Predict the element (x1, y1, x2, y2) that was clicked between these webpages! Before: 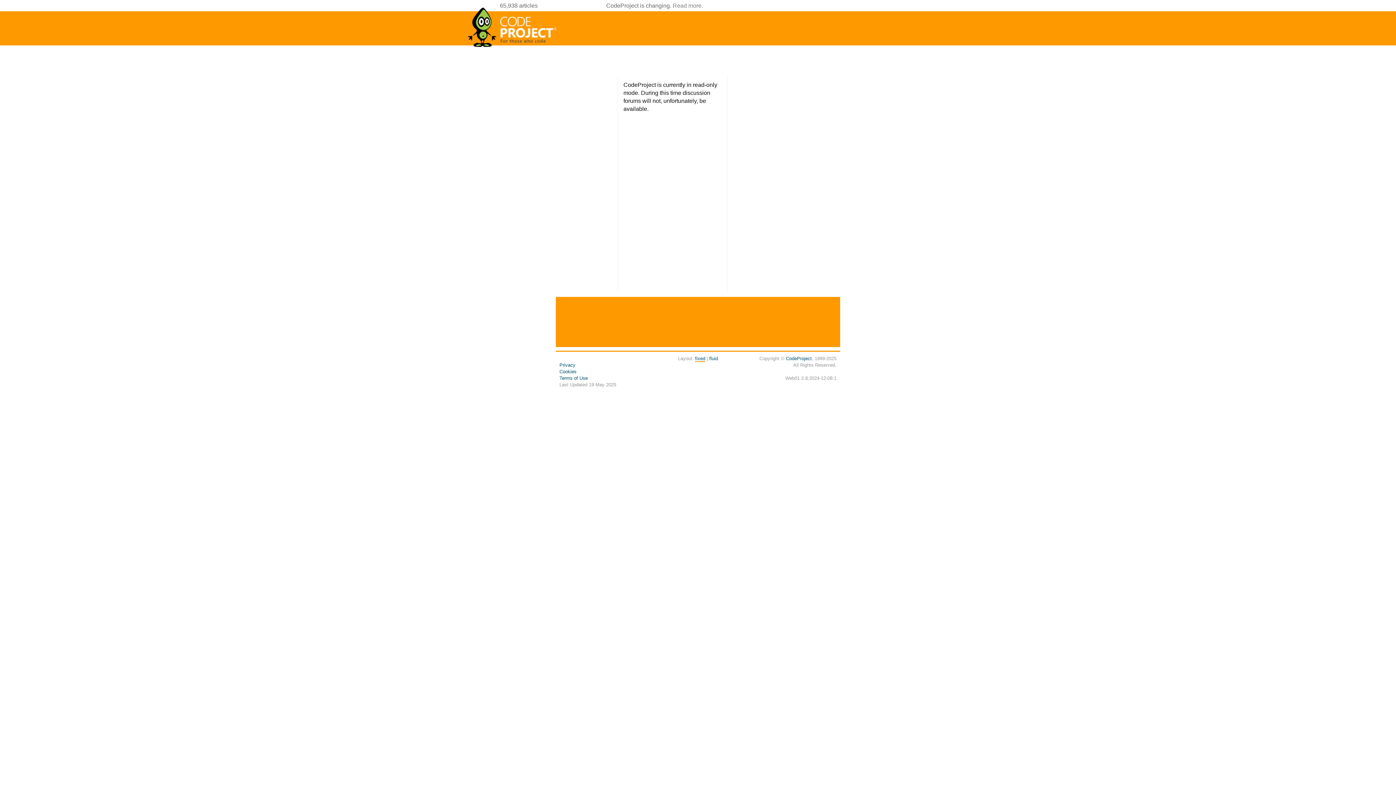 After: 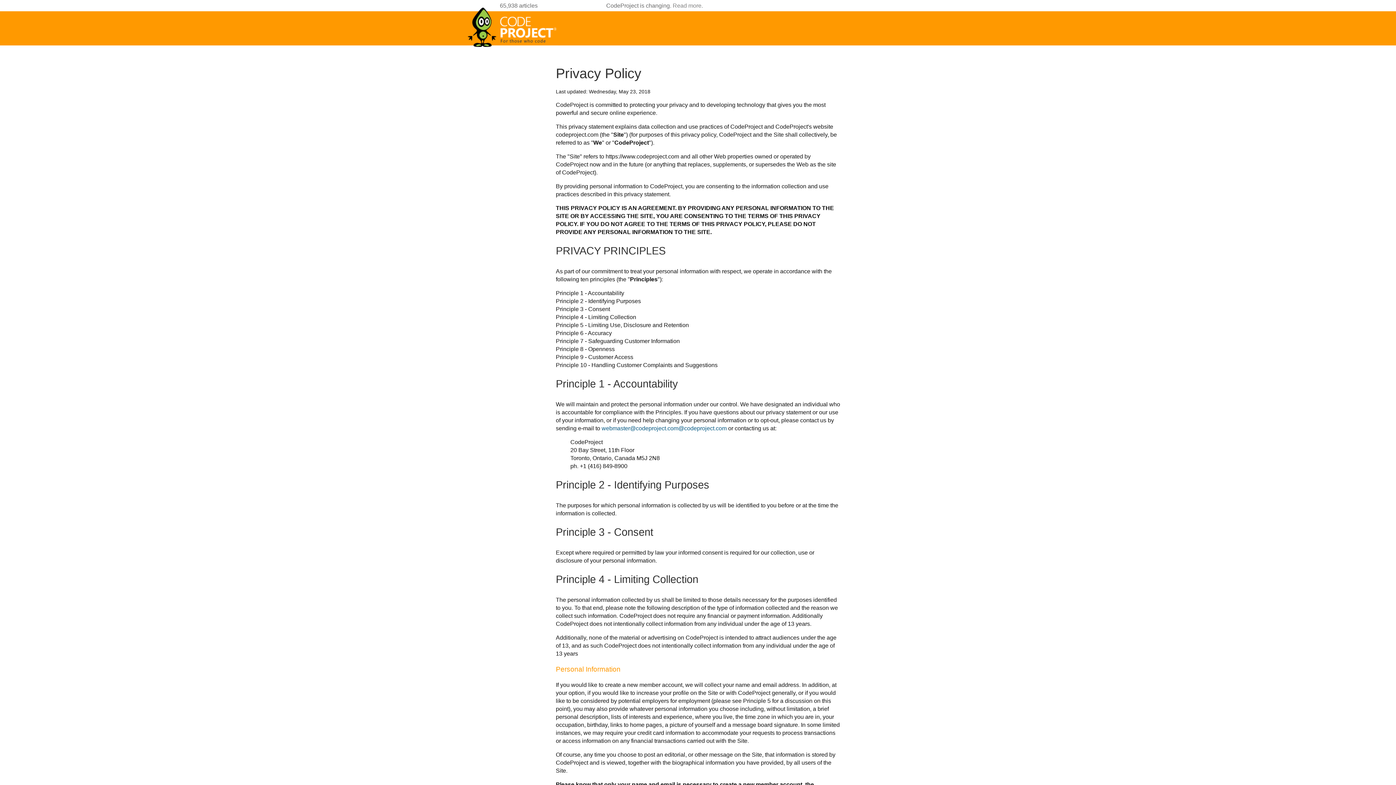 Action: bbox: (559, 362, 575, 368) label: Privacy